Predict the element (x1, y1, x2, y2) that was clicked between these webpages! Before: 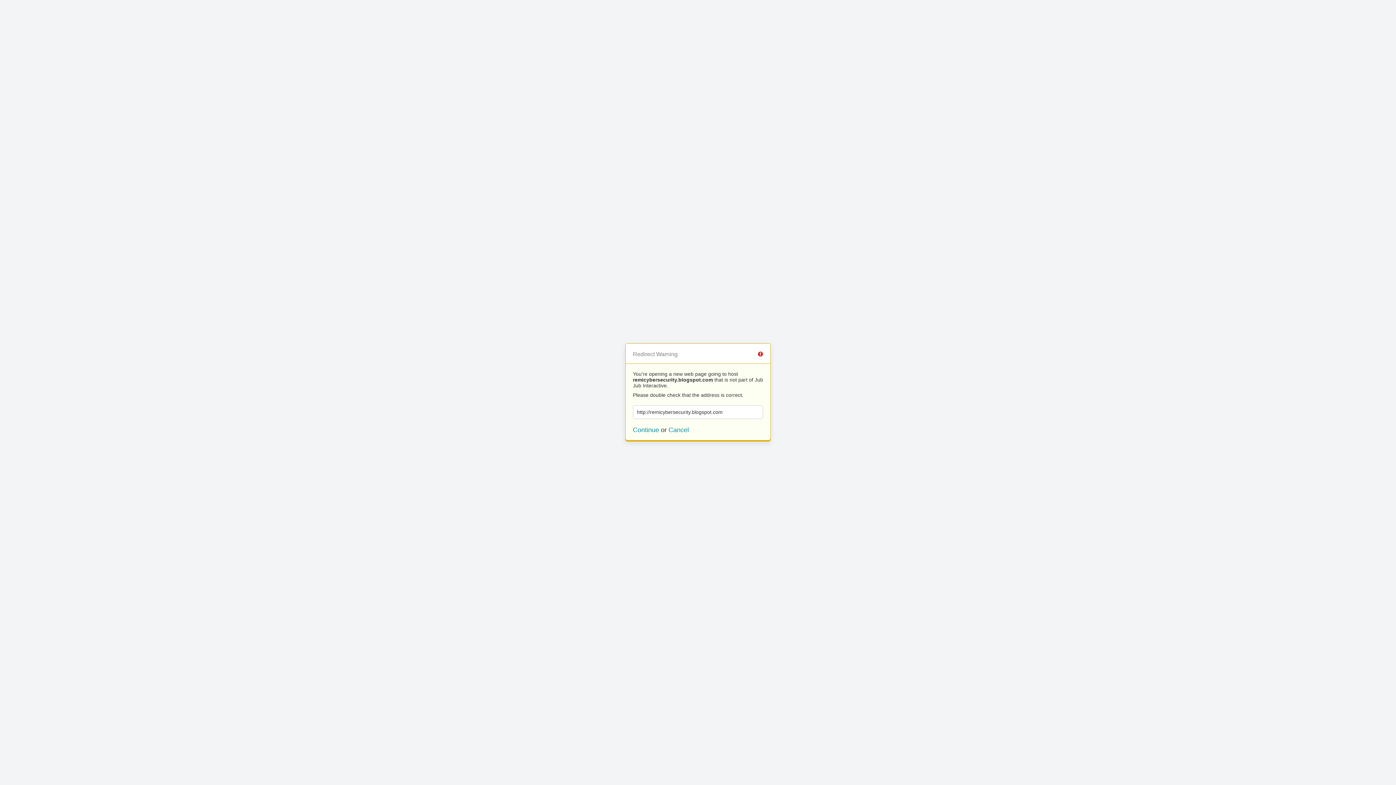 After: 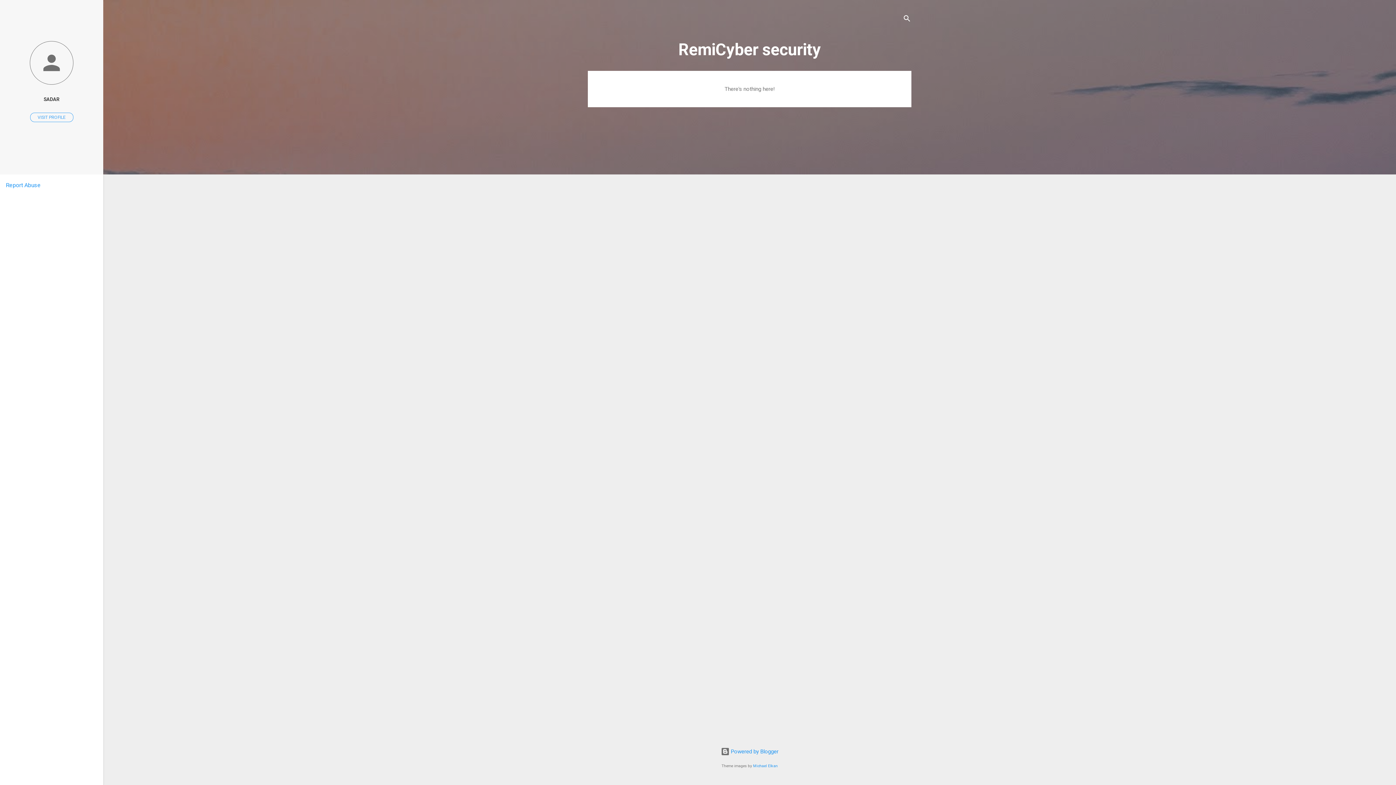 Action: bbox: (633, 426, 659, 433) label: Continue